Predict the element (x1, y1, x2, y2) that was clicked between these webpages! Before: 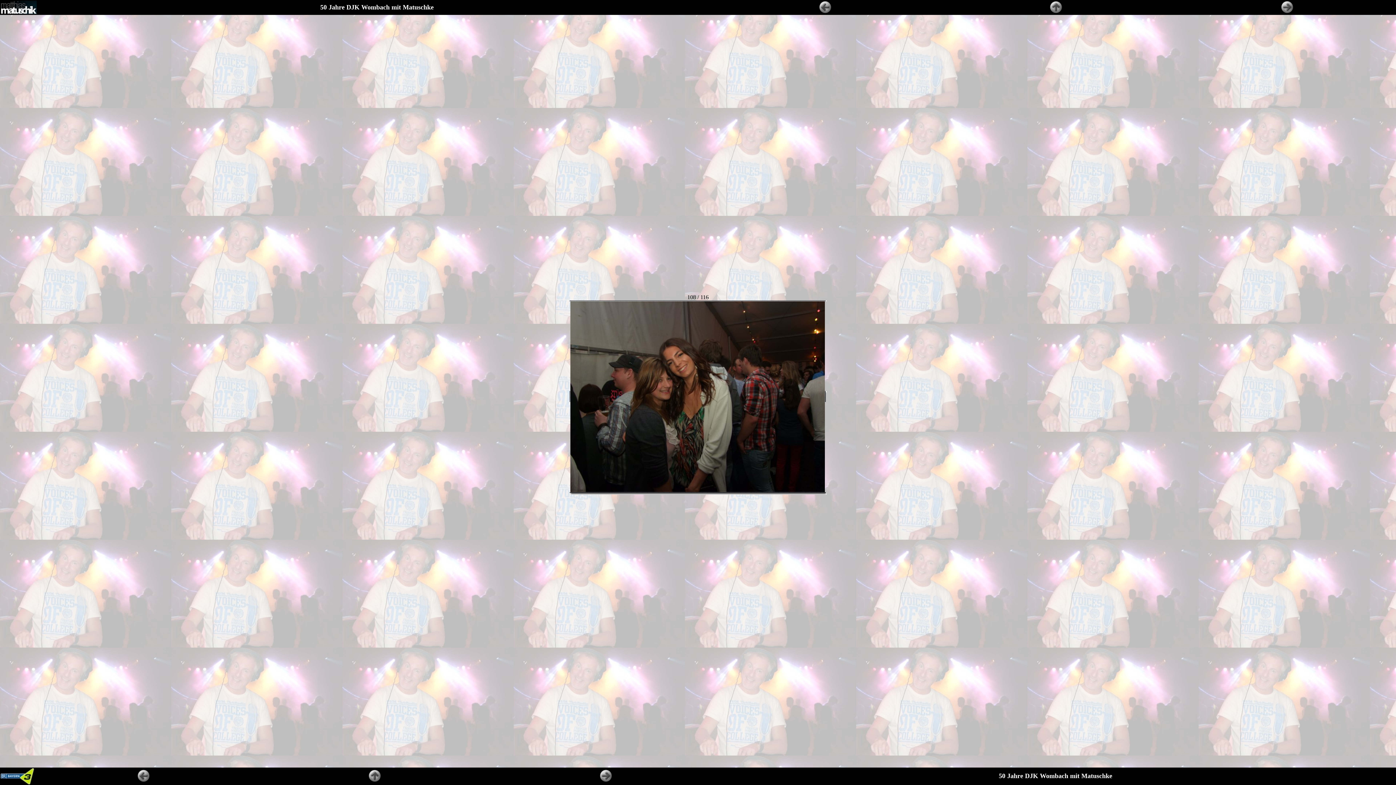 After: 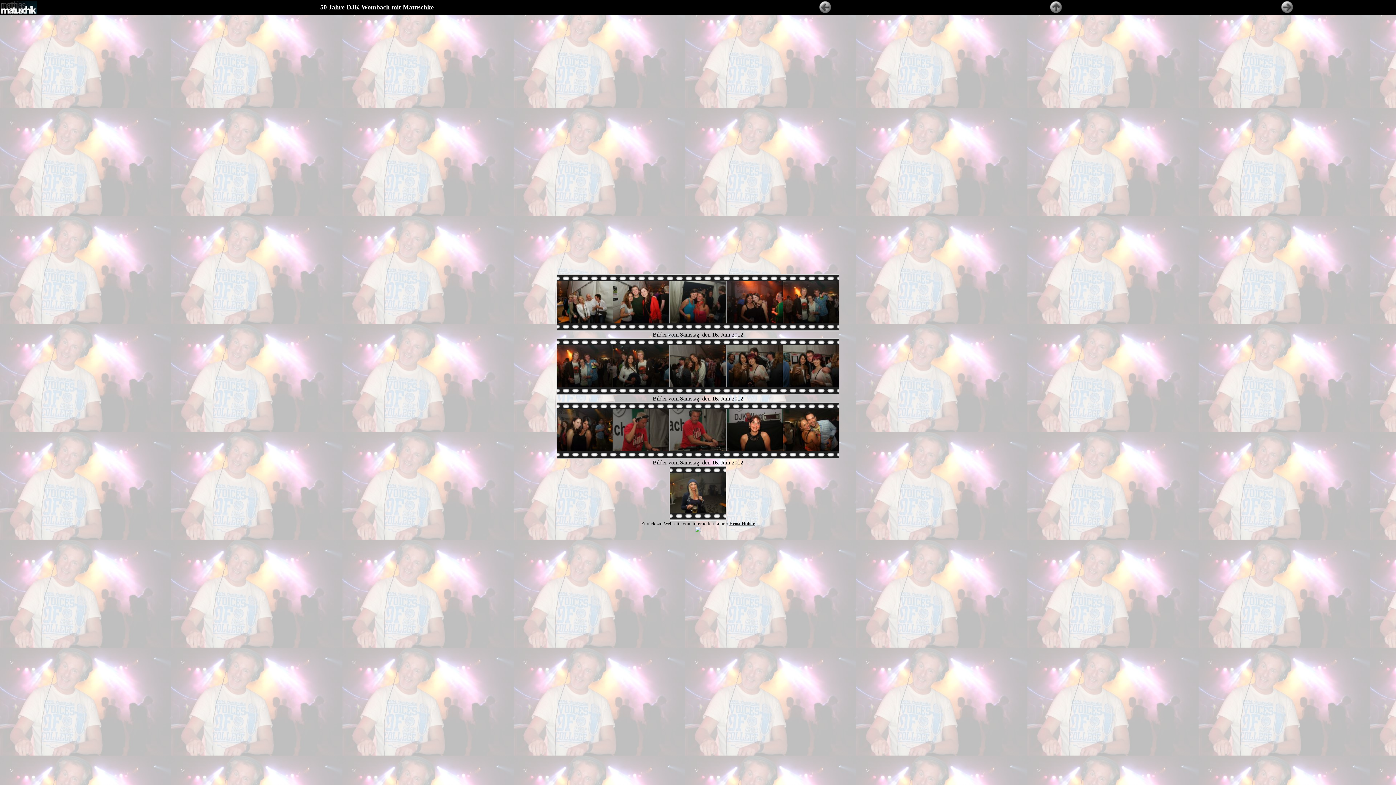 Action: bbox: (1049, 9, 1063, 15)